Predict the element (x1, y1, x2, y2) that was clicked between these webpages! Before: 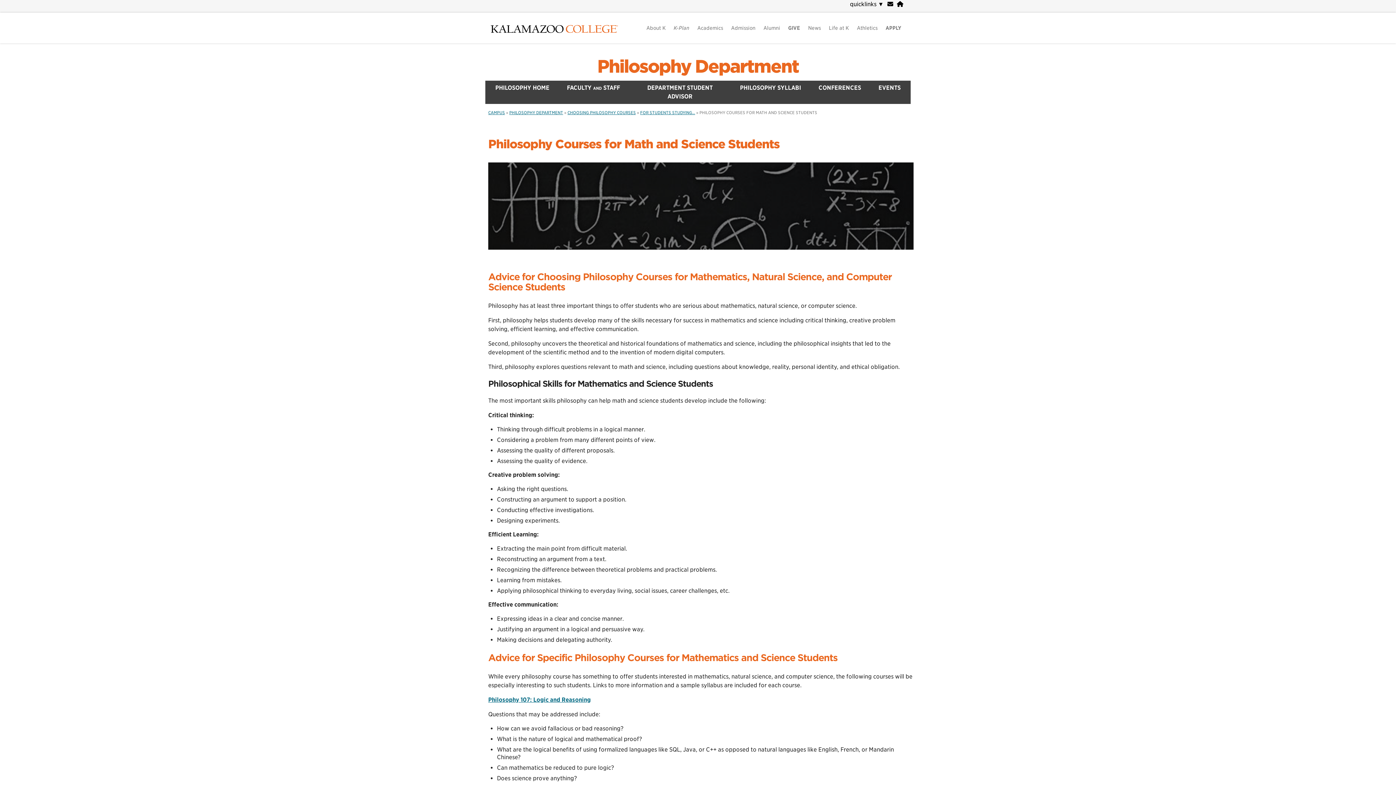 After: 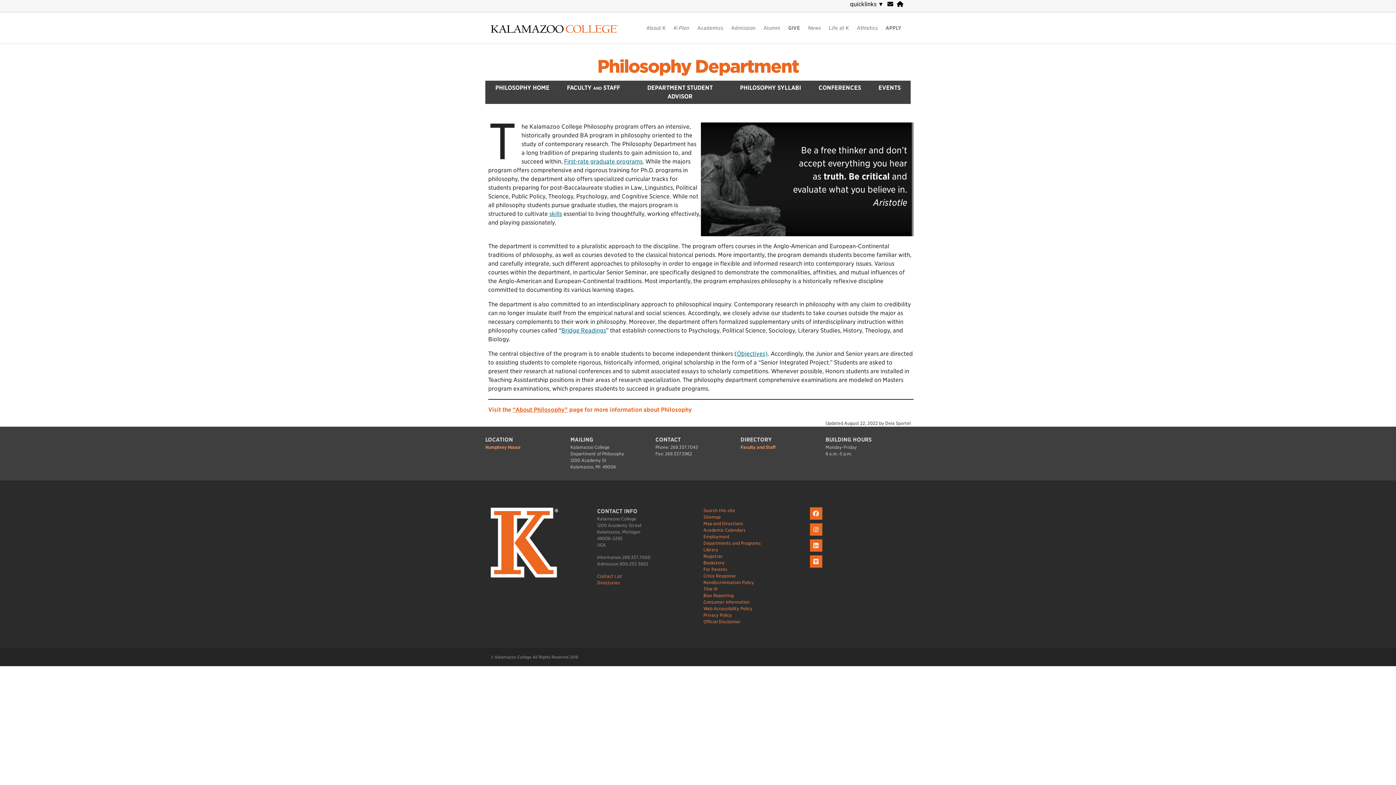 Action: bbox: (597, 56, 798, 77) label: Philosophy Department